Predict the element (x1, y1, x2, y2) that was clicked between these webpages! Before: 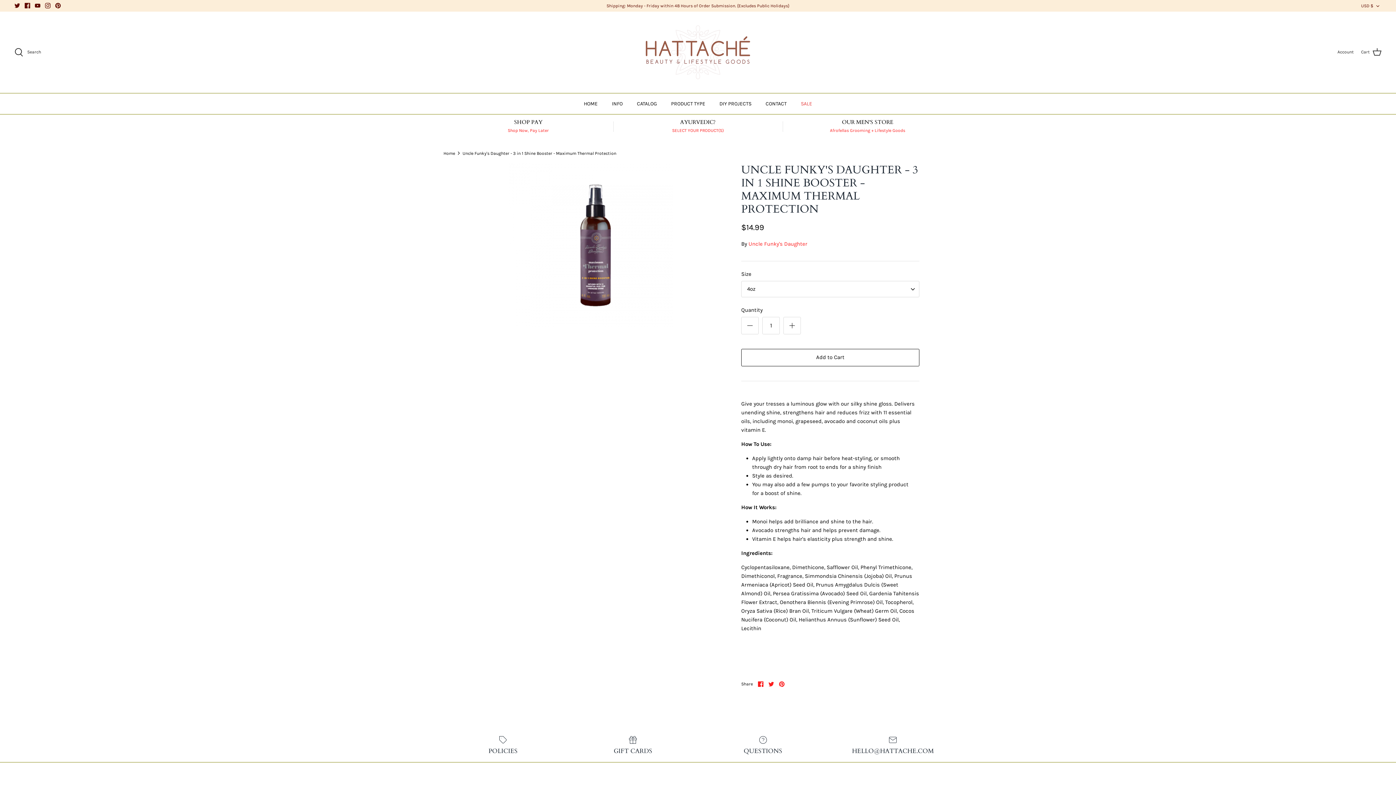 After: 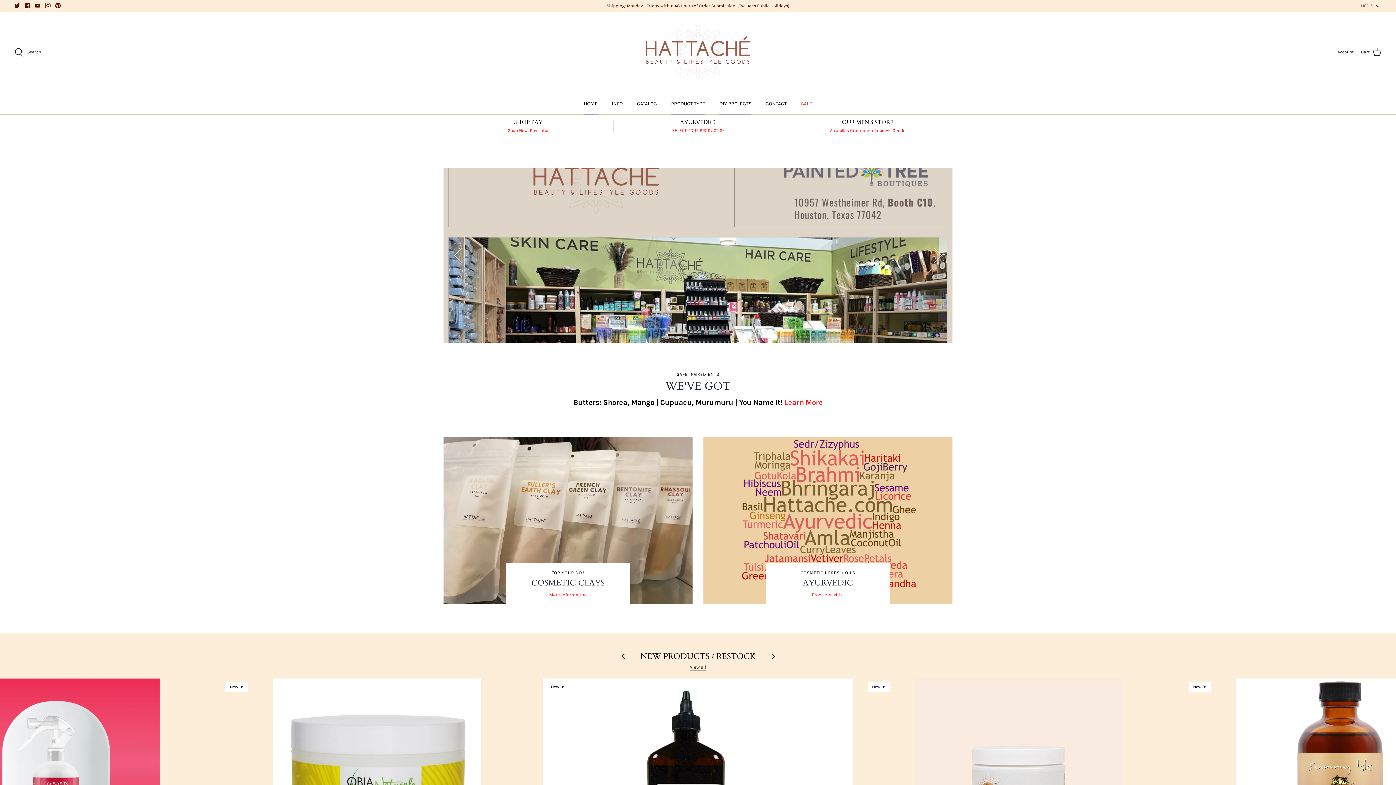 Action: bbox: (643, 18, 752, 85)